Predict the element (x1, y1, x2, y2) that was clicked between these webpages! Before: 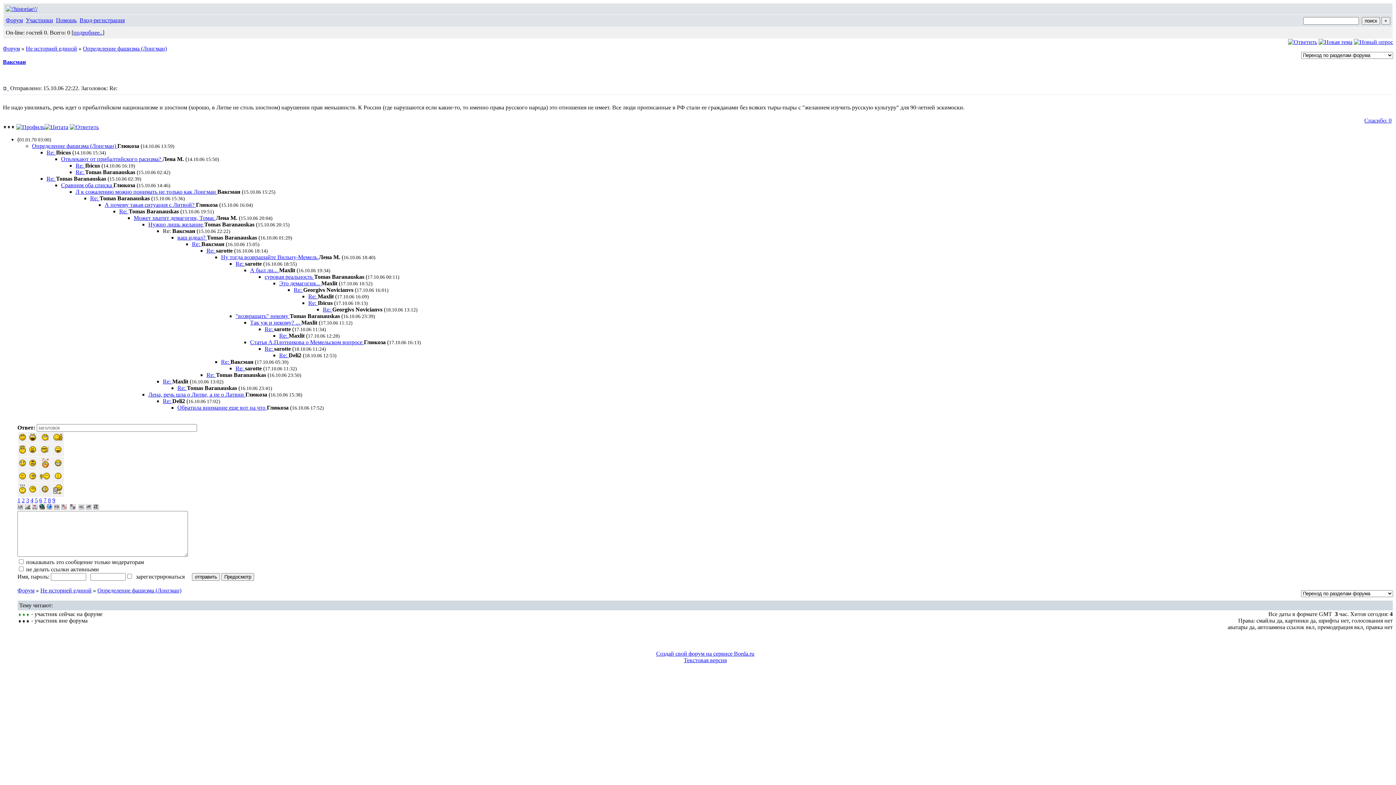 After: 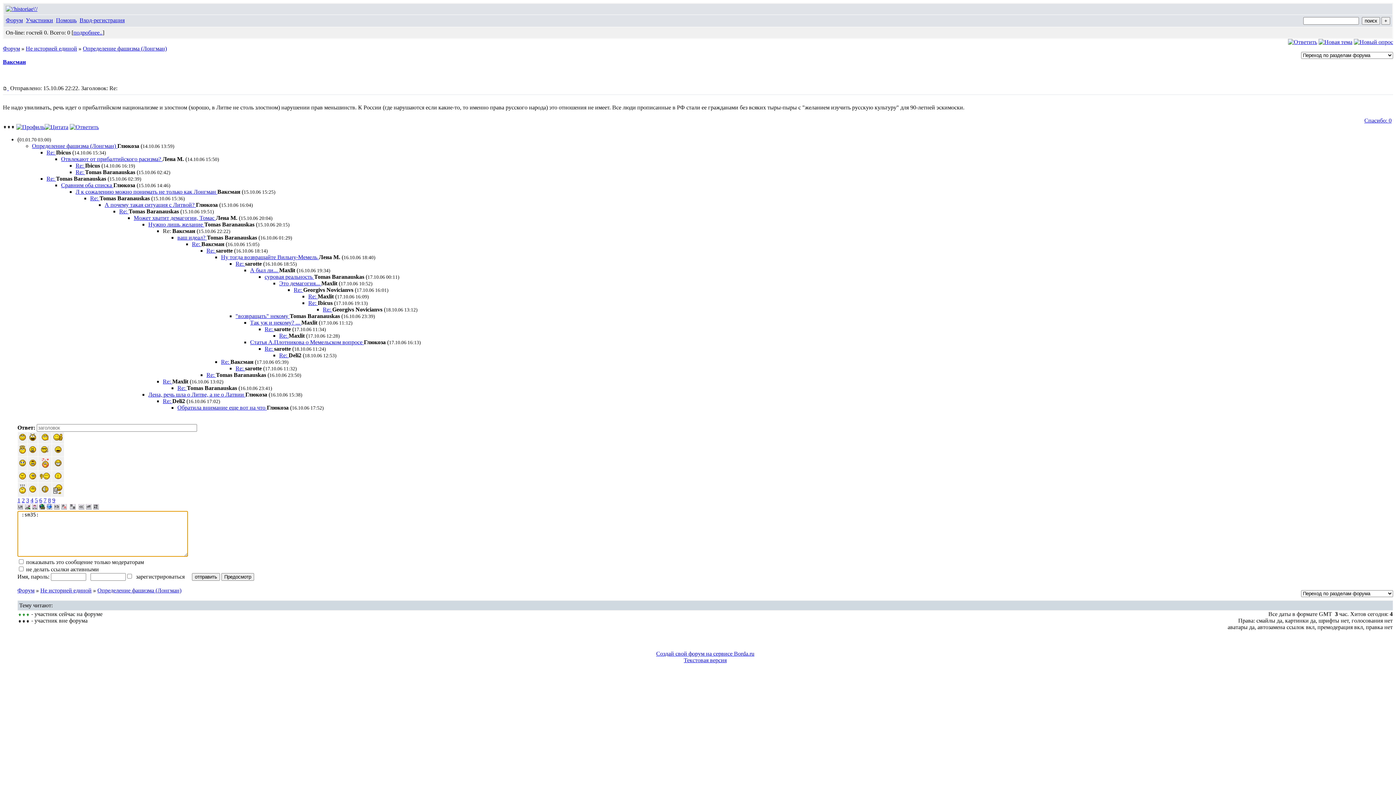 Action: bbox: (29, 461, 36, 467)